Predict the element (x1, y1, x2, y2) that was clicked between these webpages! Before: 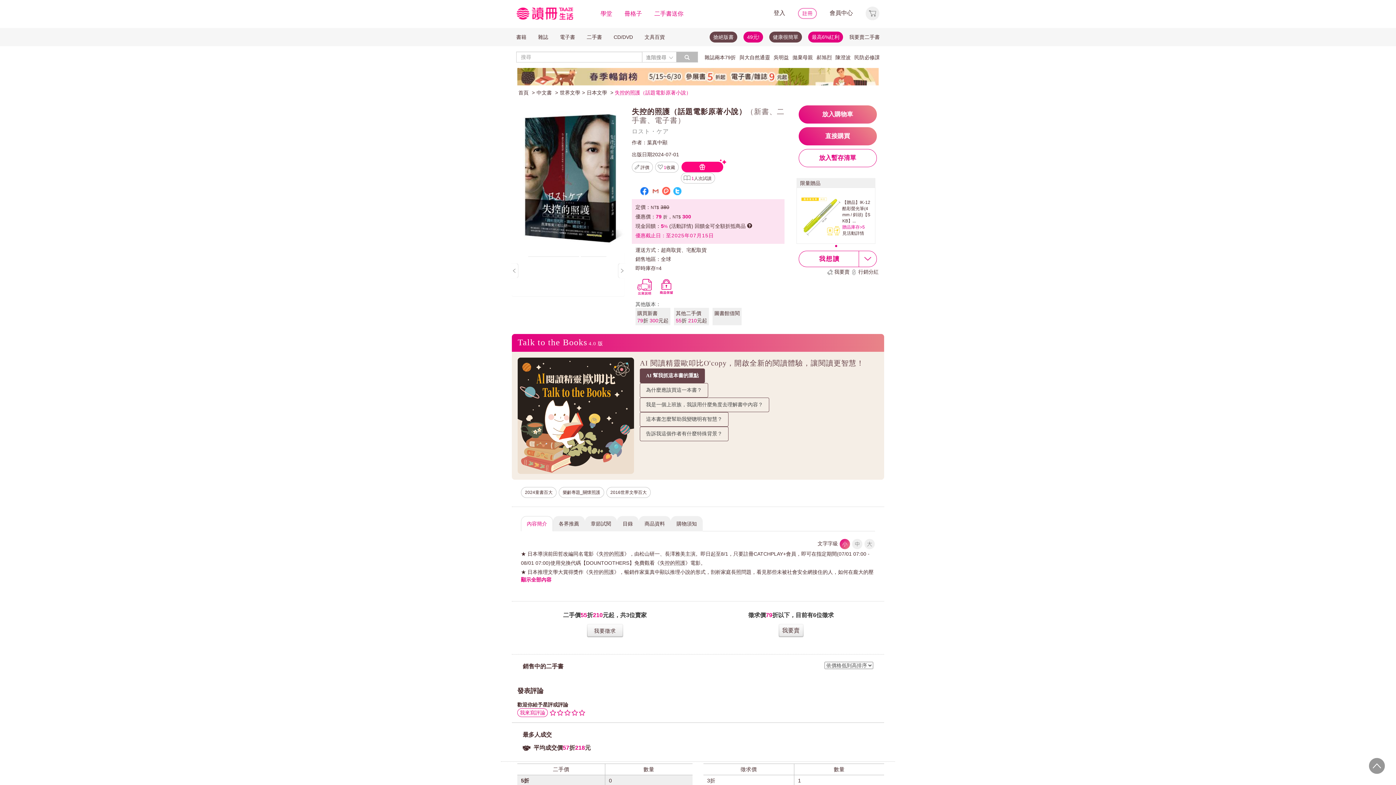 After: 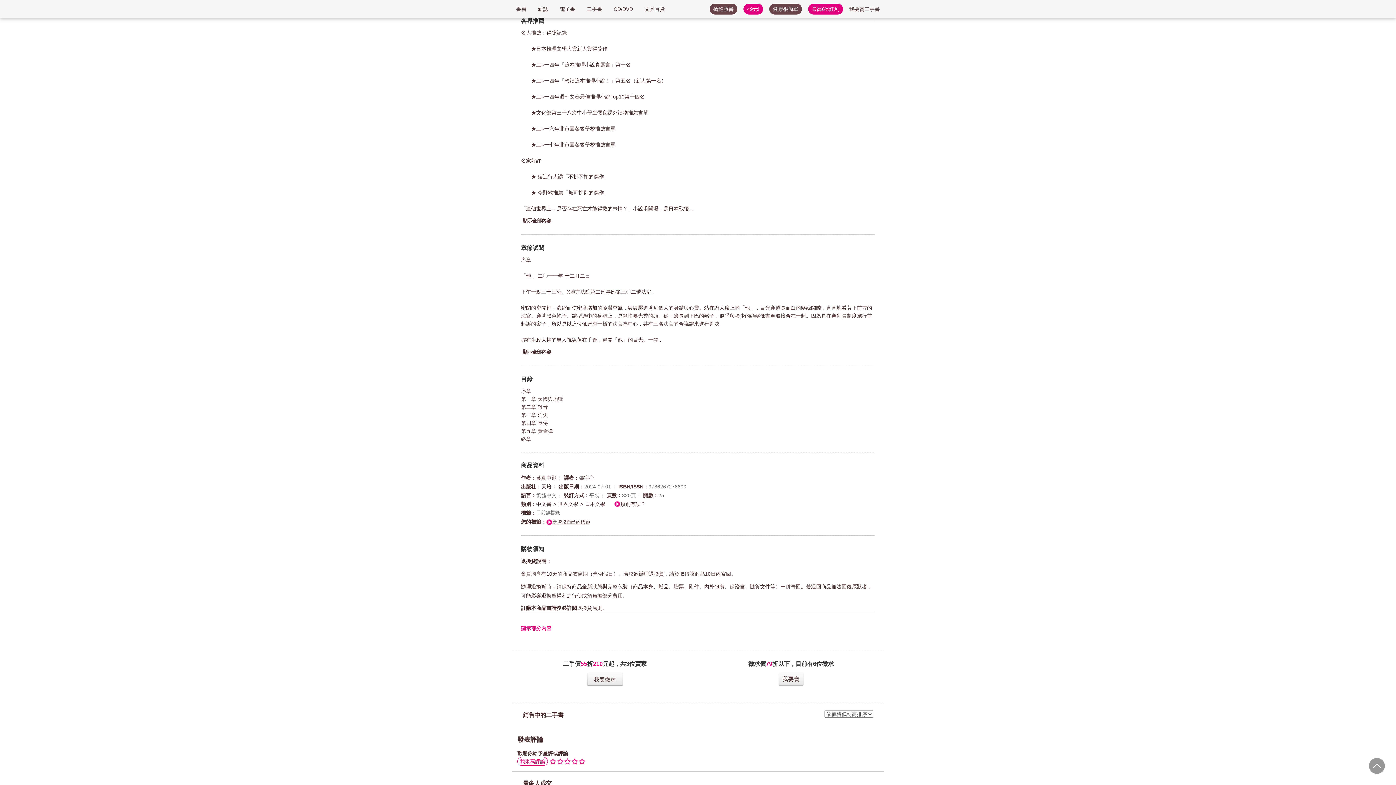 Action: label: 各界推薦 bbox: (553, 516, 585, 531)